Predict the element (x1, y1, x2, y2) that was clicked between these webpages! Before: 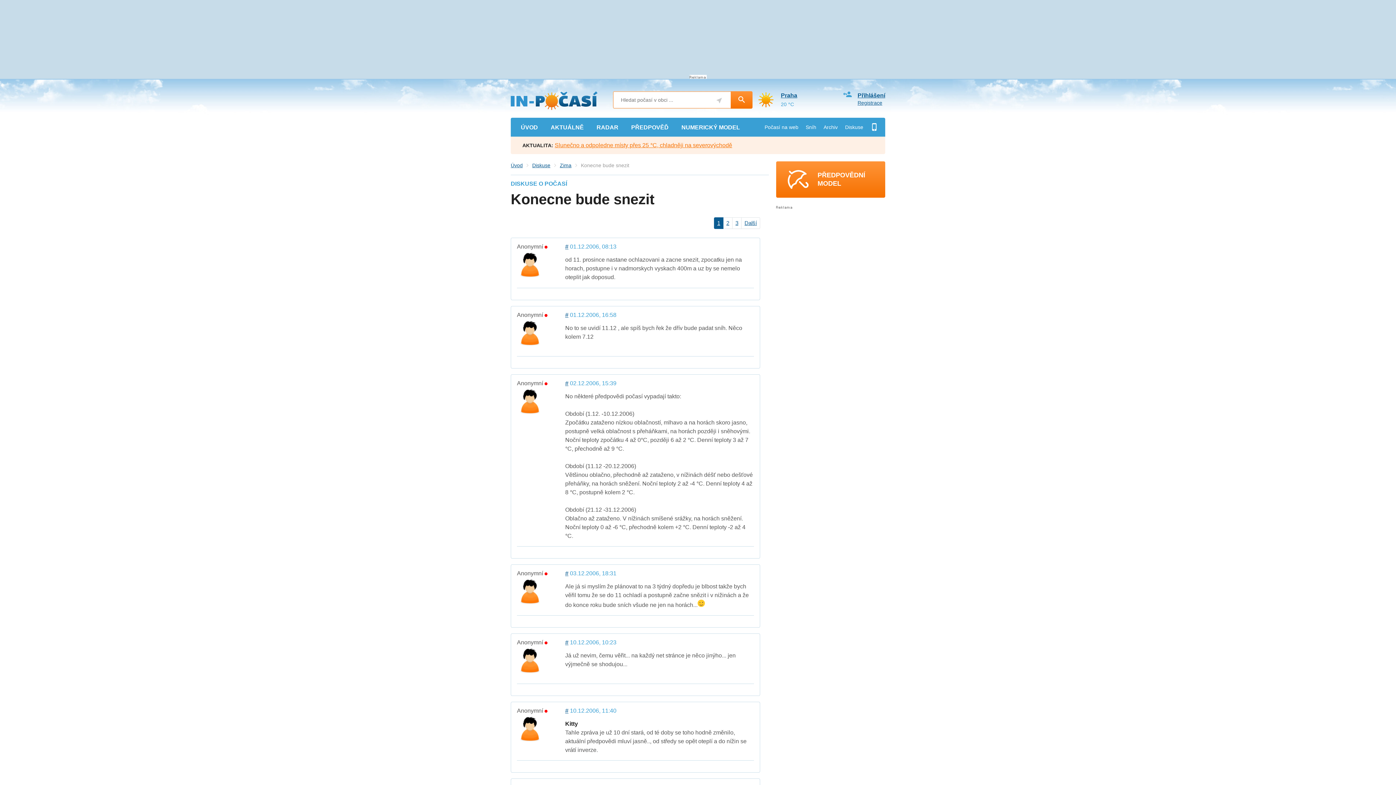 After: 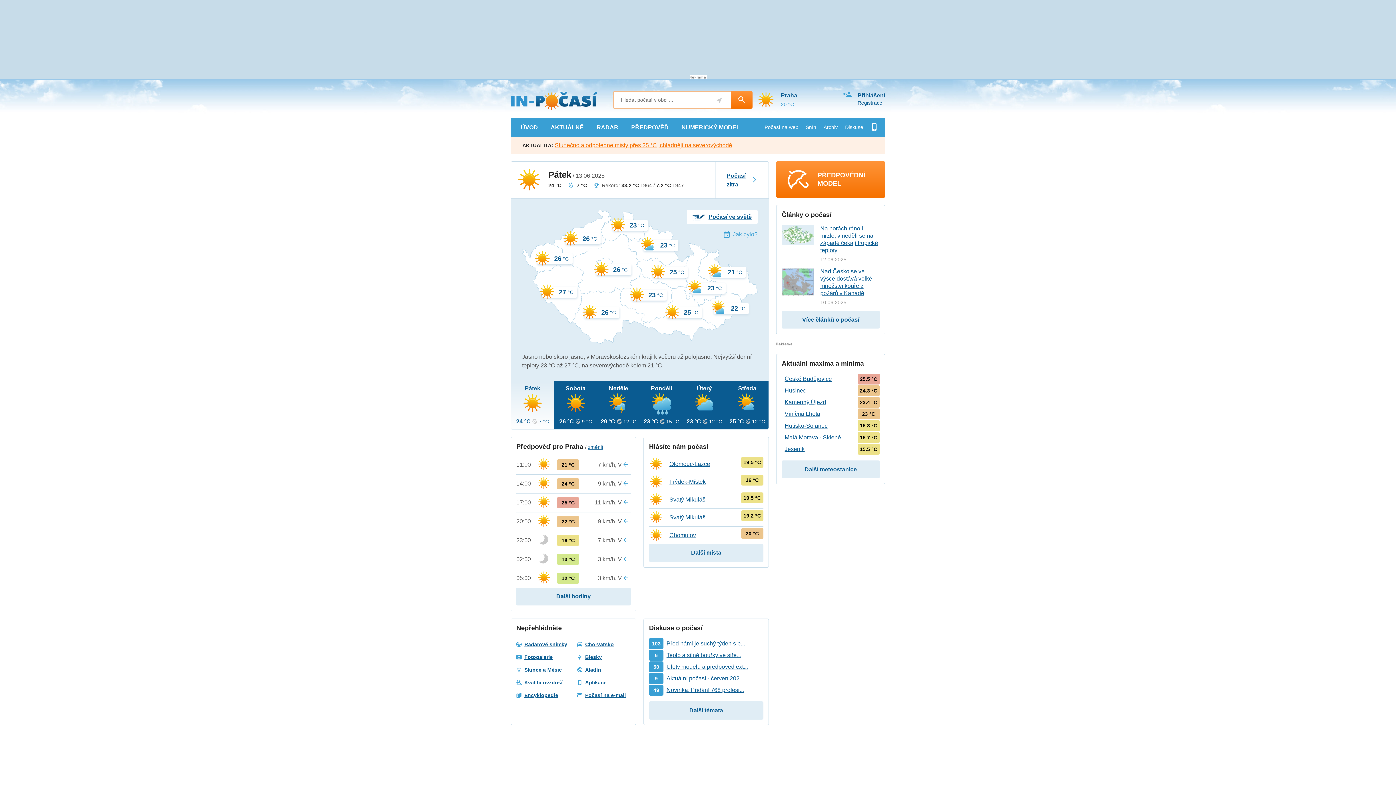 Action: label: Úvod bbox: (510, 162, 522, 168)